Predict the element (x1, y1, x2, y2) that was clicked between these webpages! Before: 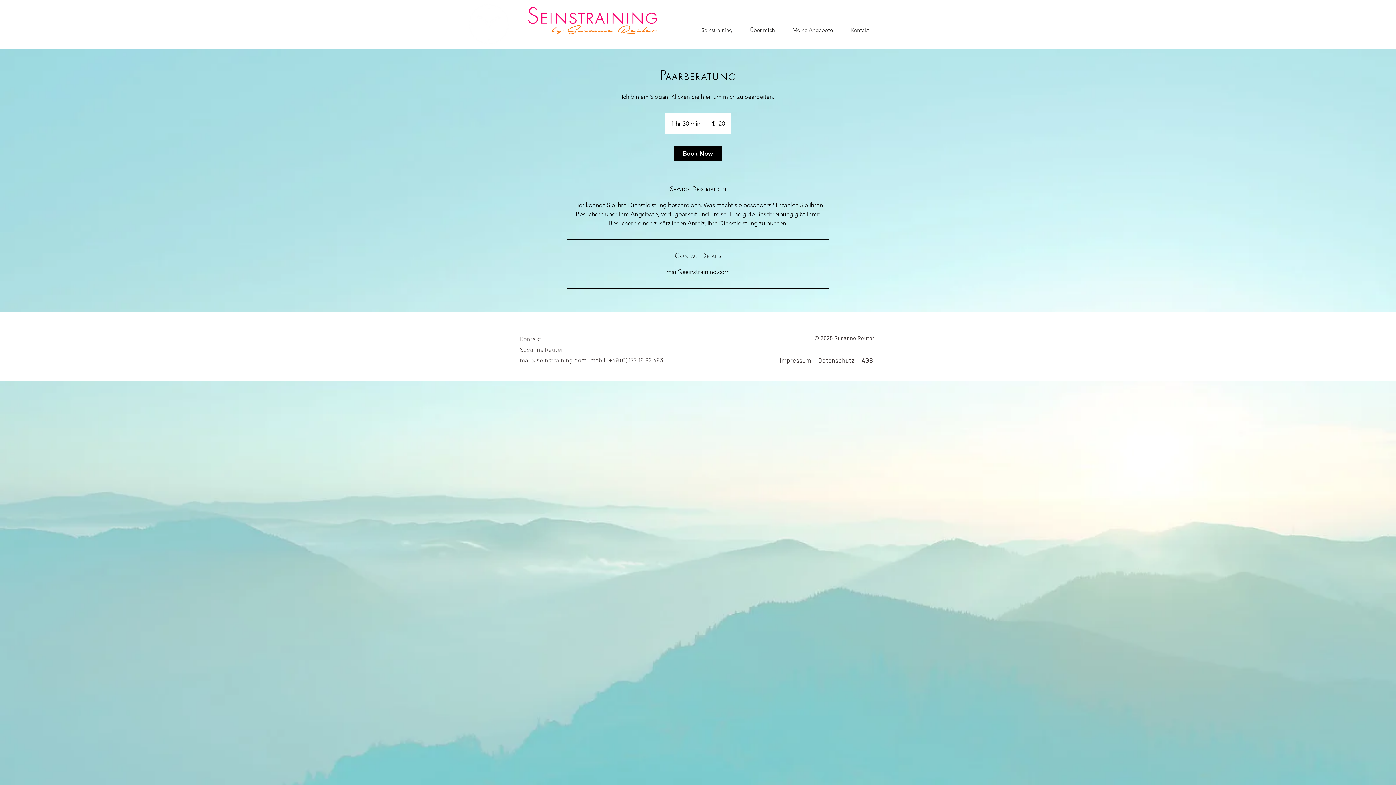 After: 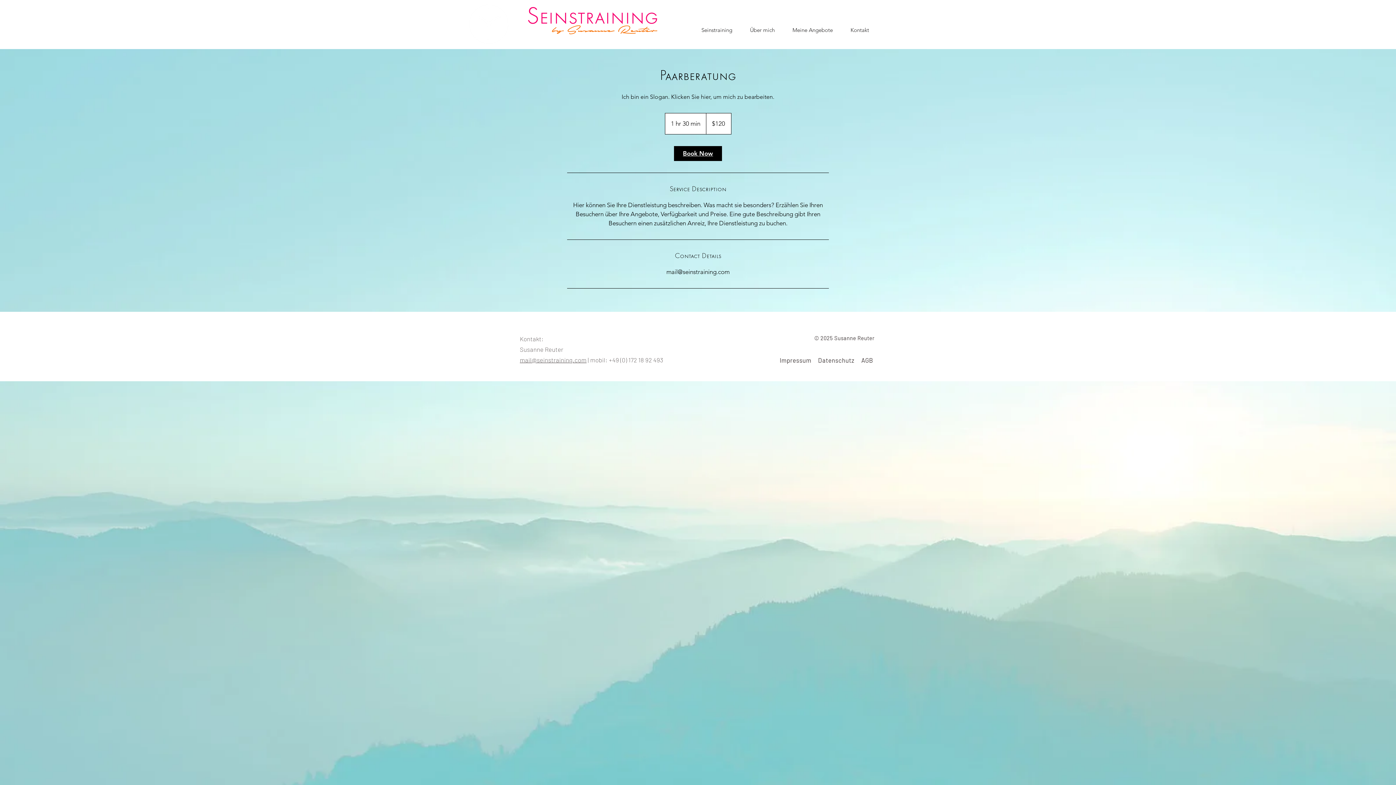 Action: bbox: (674, 146, 722, 161) label: Book Now